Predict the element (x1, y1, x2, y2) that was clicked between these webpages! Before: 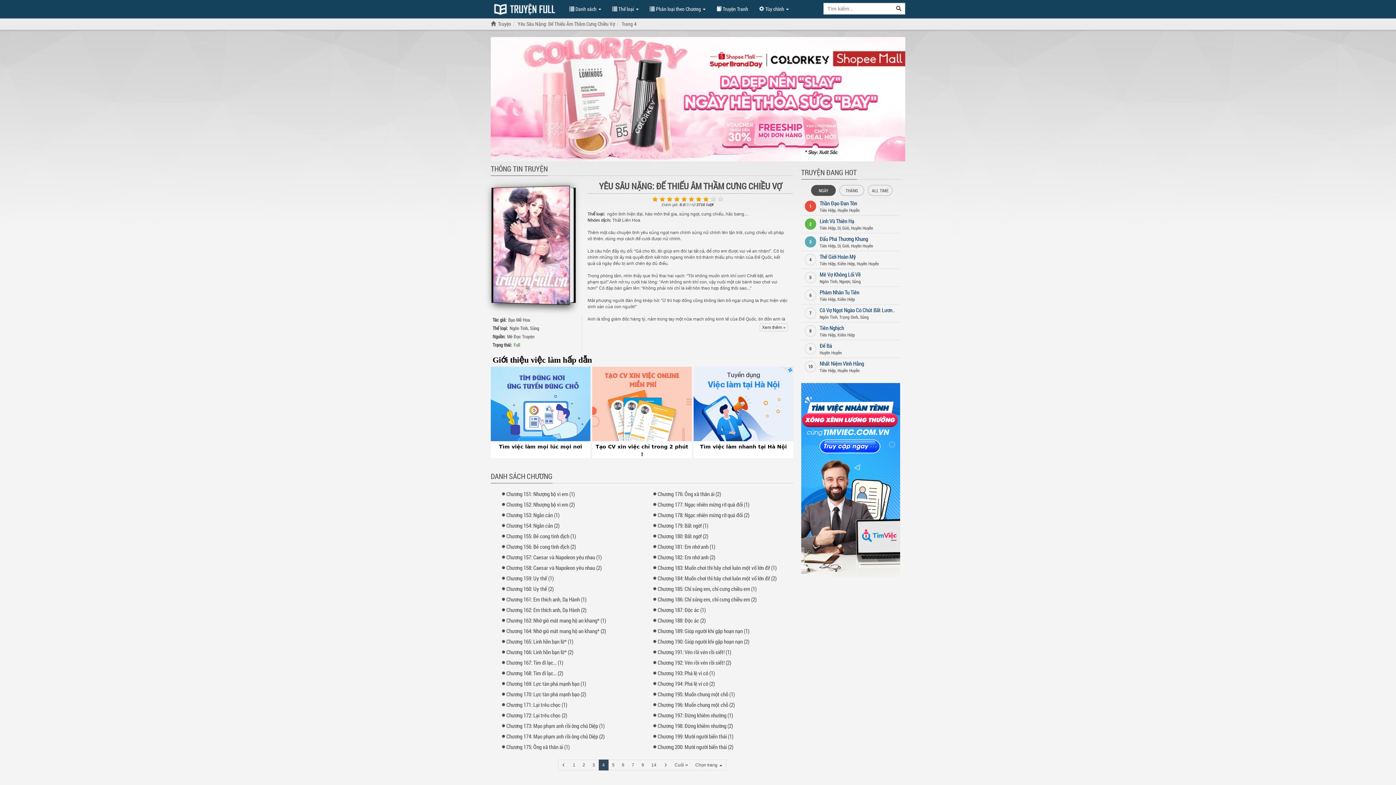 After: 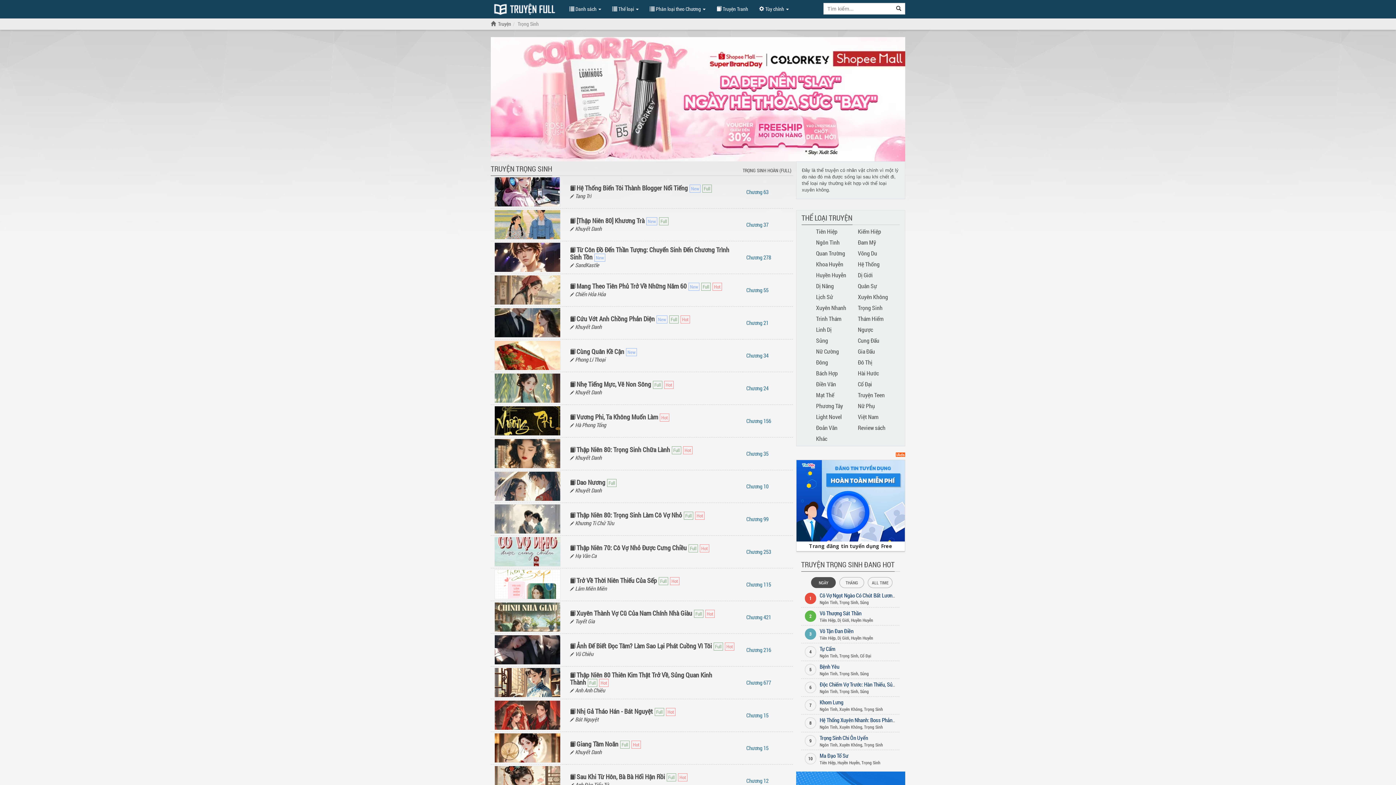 Action: label: Trọng Sinh bbox: (839, 314, 858, 320)